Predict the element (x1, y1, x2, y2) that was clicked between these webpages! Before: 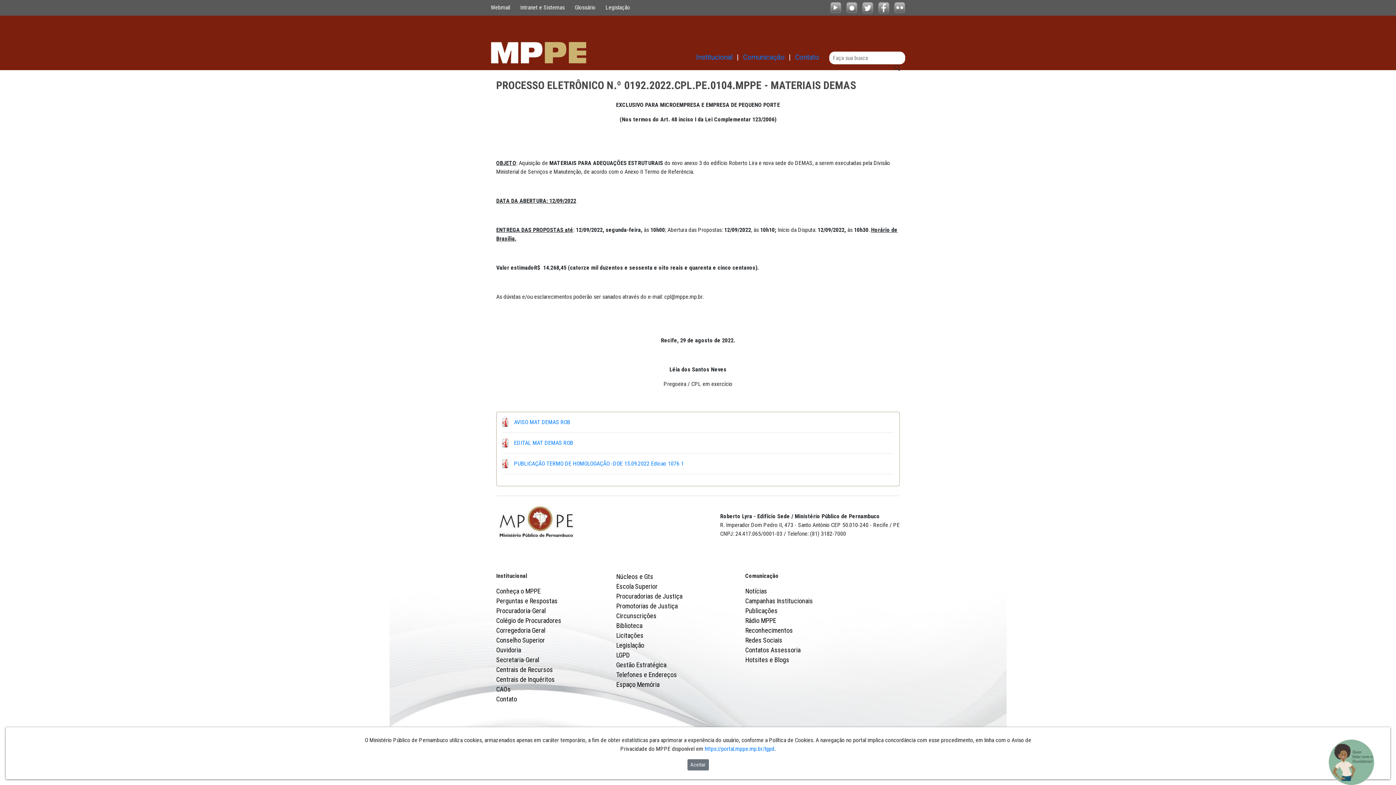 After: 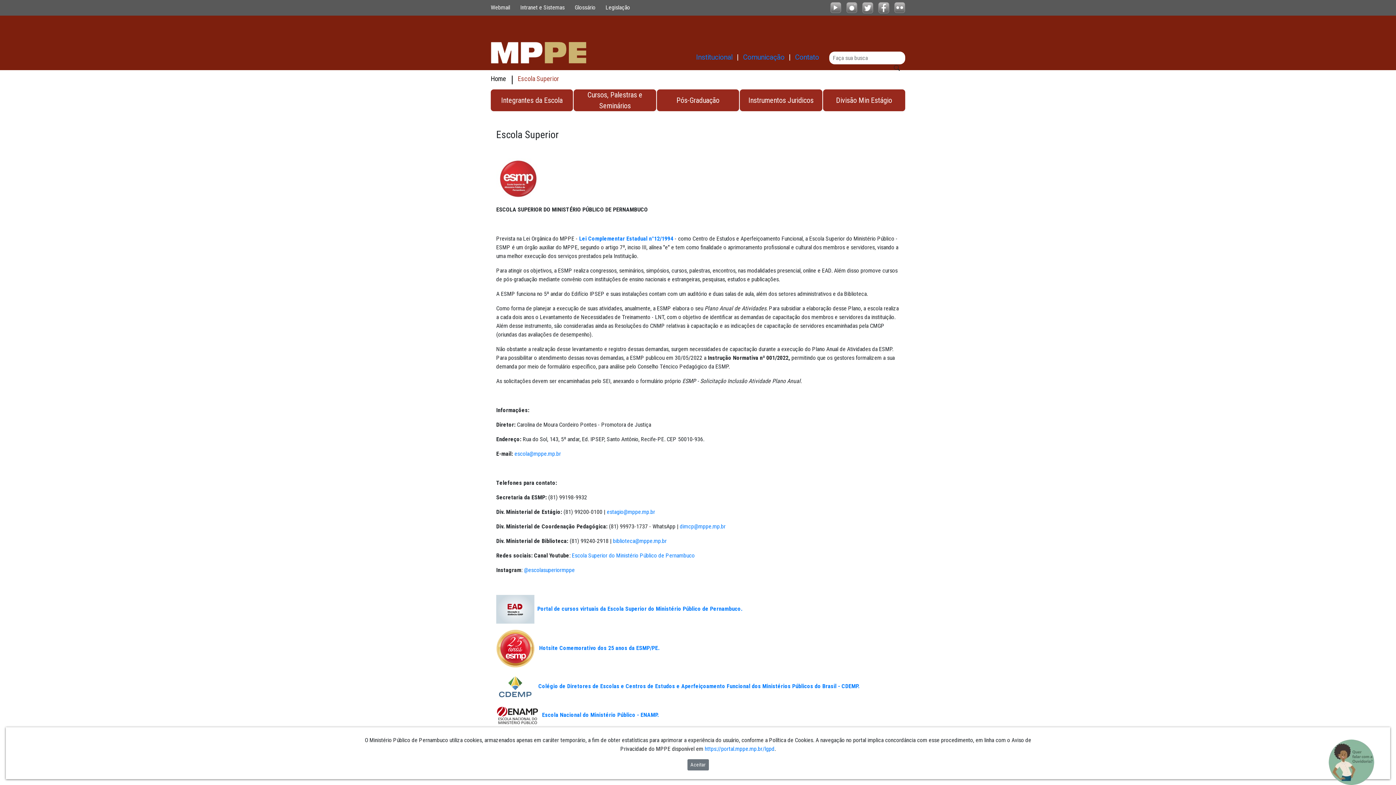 Action: bbox: (616, 582, 657, 590) label: Escola Superior